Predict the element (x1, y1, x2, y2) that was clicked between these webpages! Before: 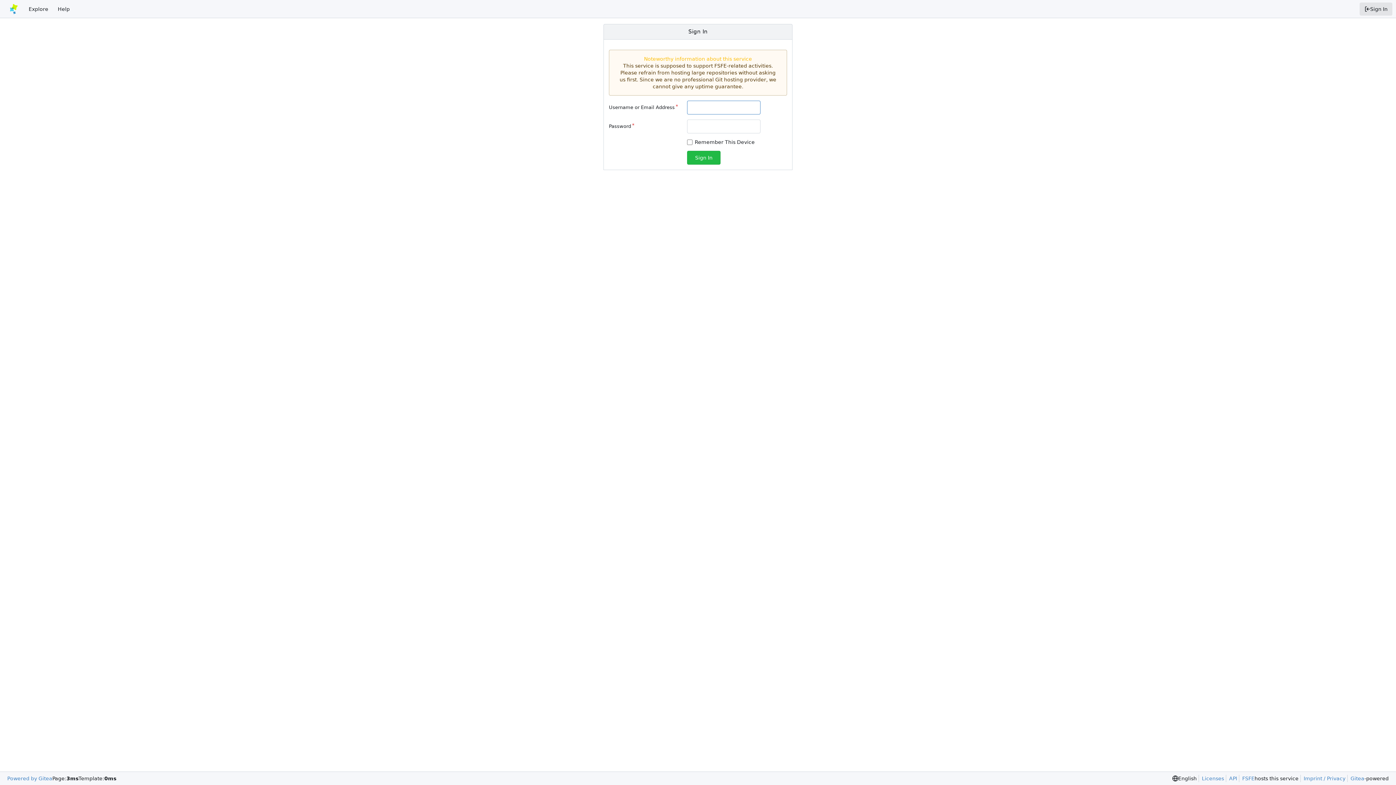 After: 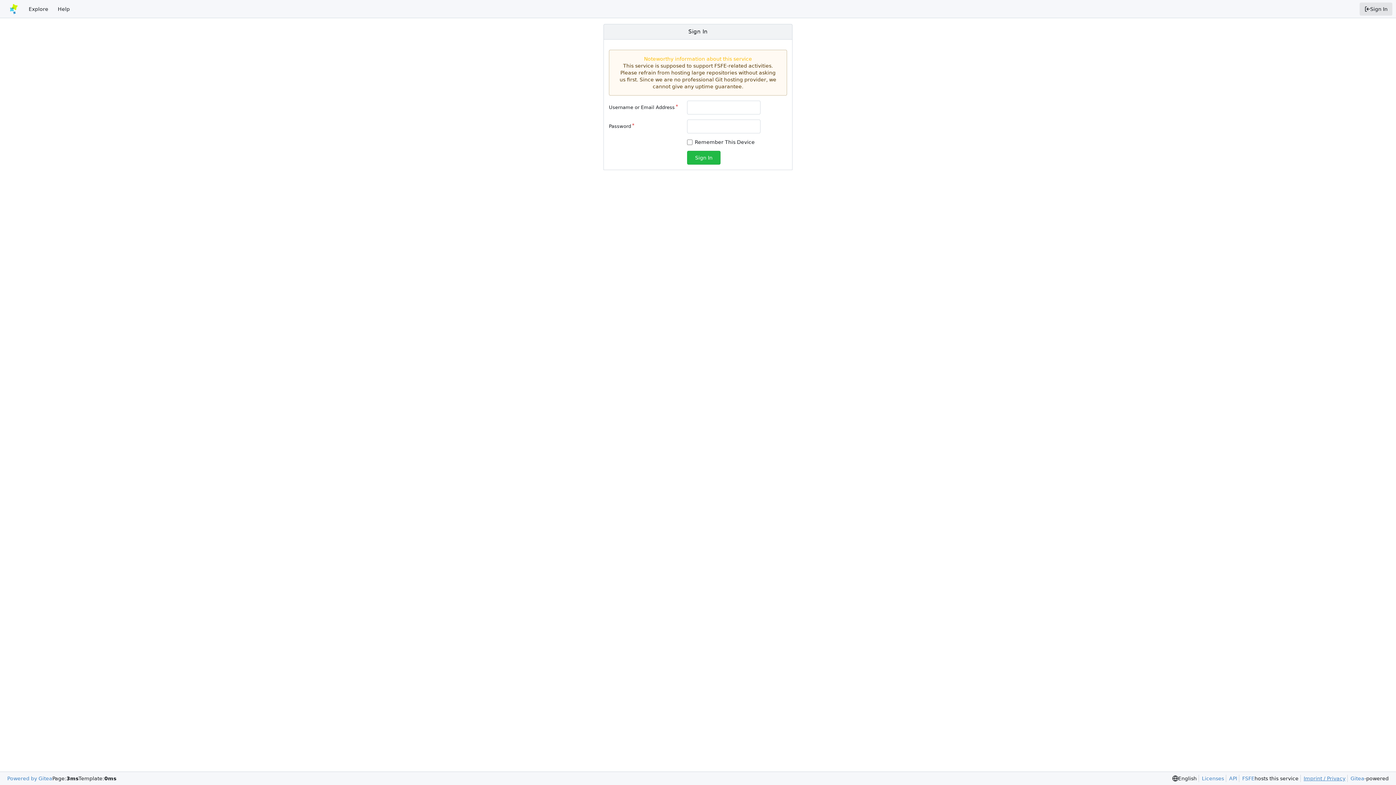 Action: bbox: (1300, 775, 1345, 782) label: Imprint / Privacy